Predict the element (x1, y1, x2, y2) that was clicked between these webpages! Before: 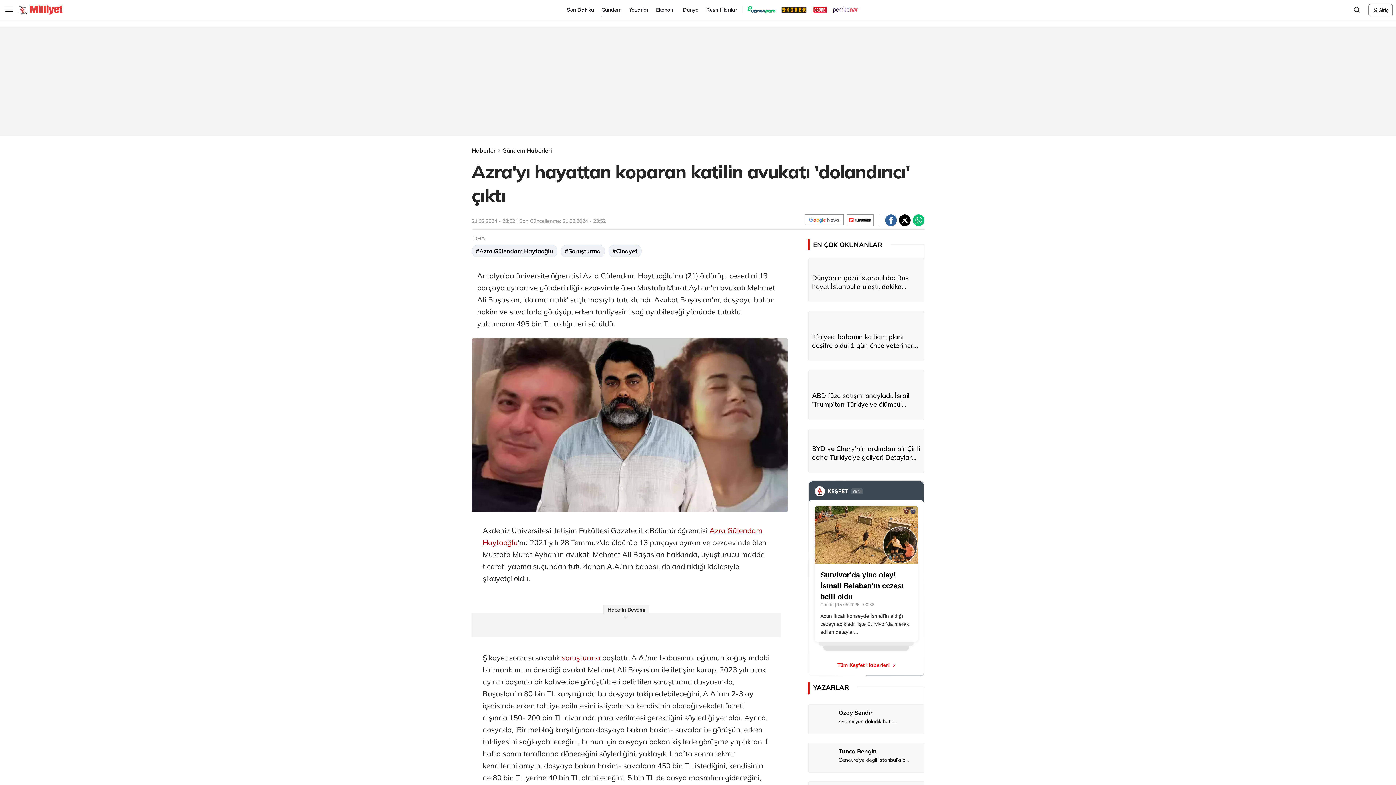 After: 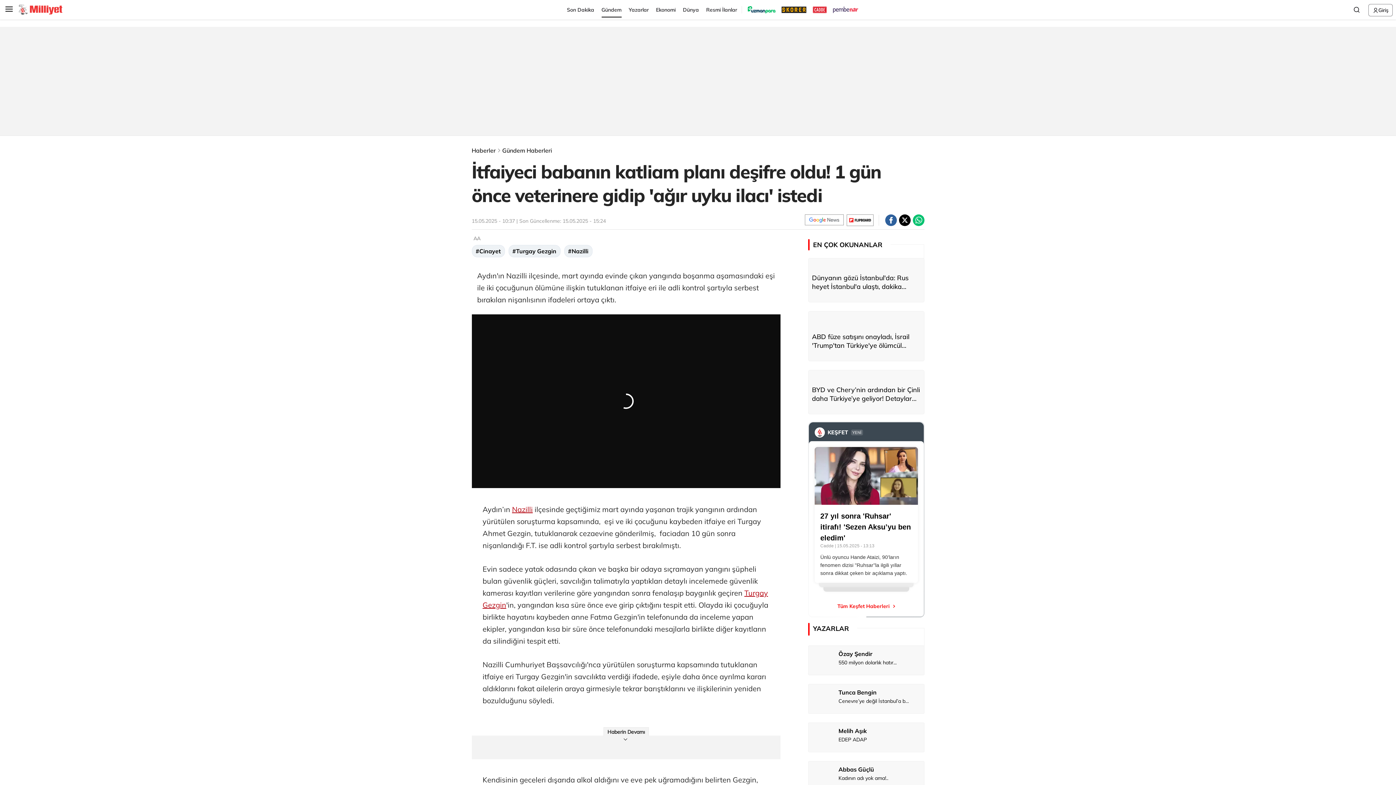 Action: bbox: (808, 311, 924, 329)